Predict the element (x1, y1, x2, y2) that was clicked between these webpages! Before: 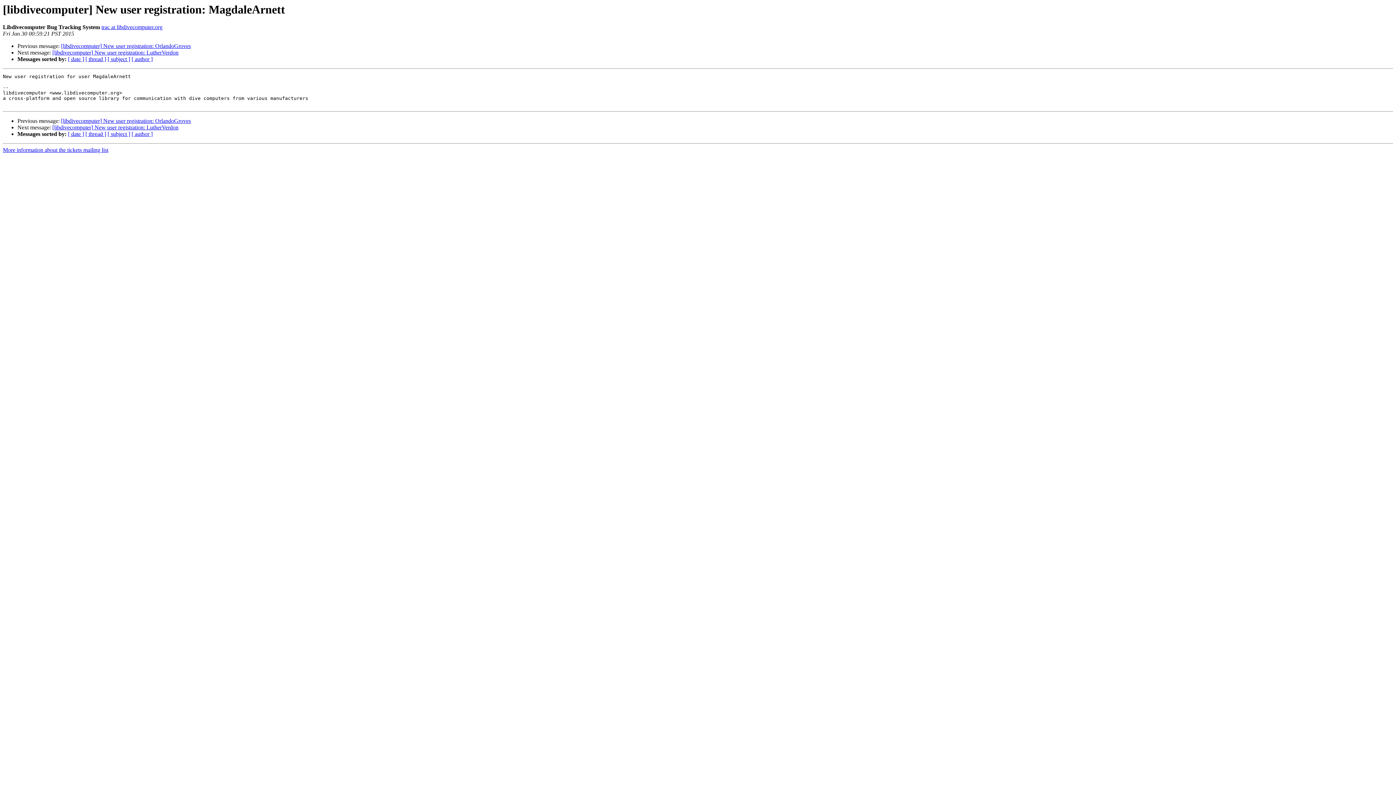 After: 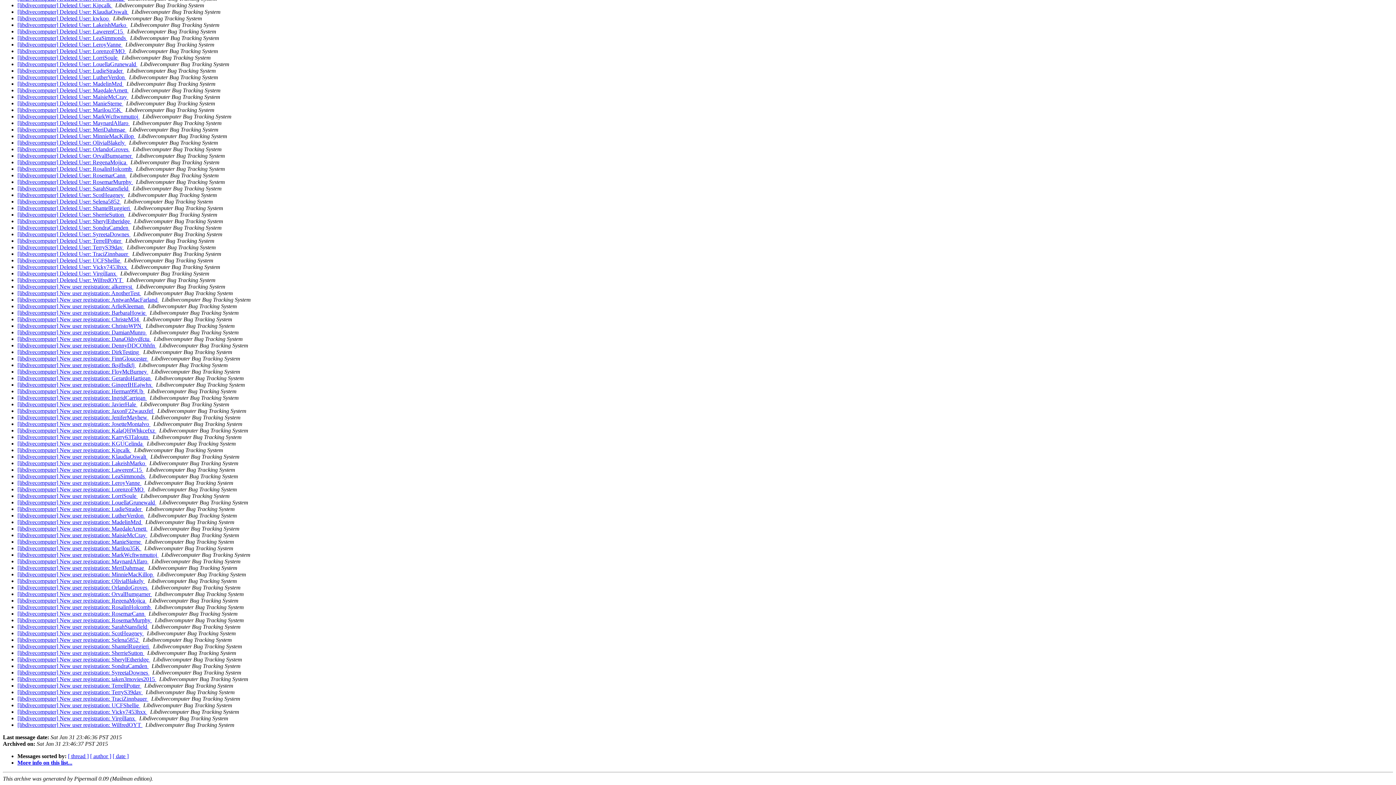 Action: label: [ subject ] bbox: (107, 131, 130, 137)